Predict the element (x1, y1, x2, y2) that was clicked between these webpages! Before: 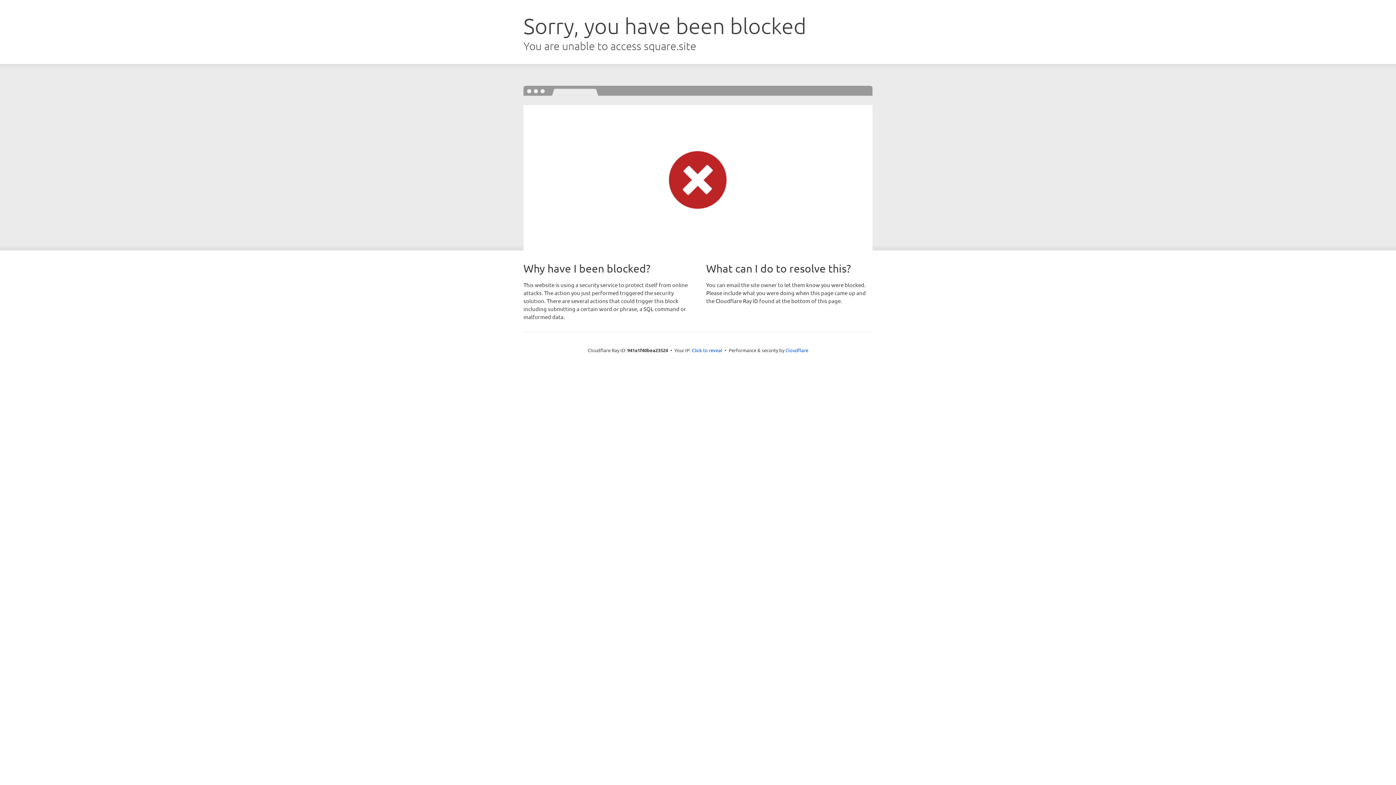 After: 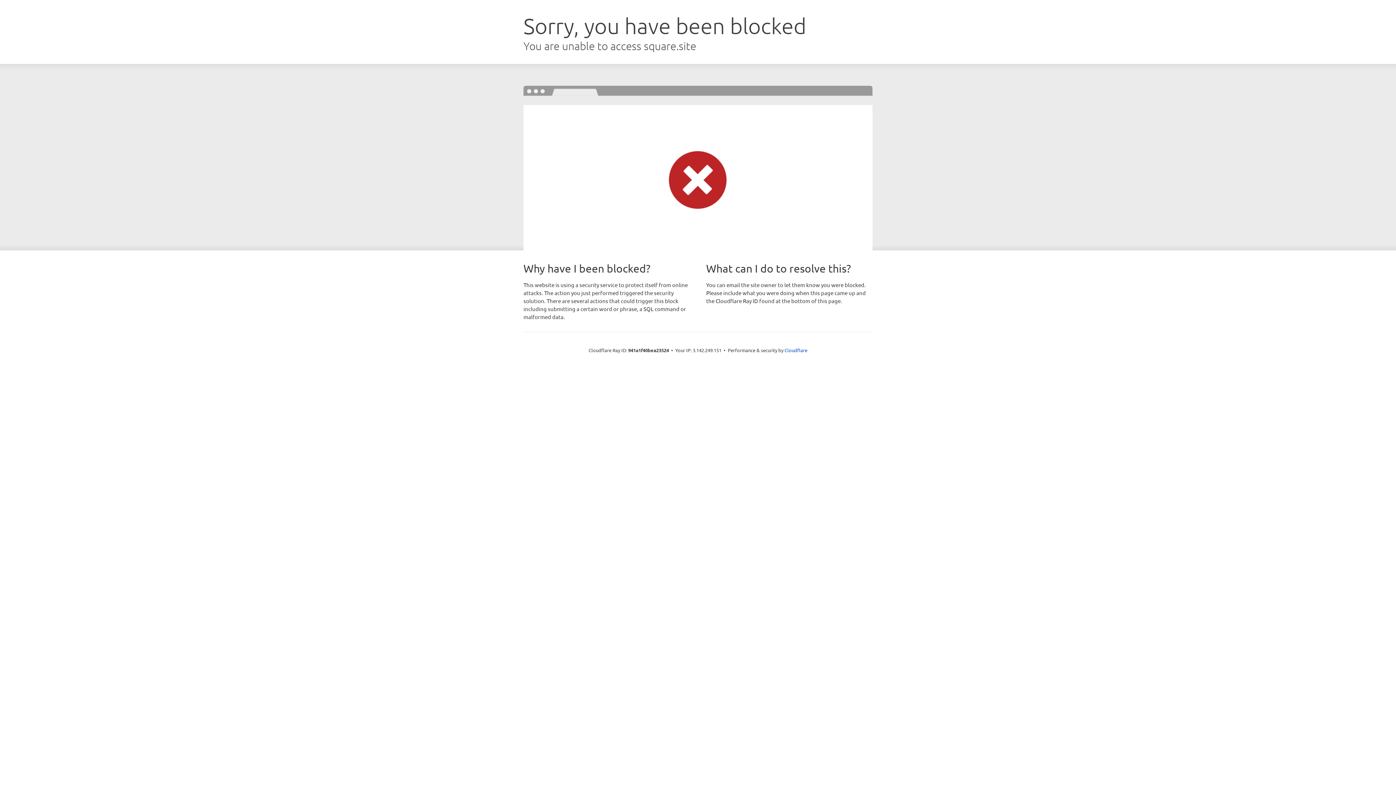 Action: label: Click to reveal bbox: (692, 346, 722, 353)